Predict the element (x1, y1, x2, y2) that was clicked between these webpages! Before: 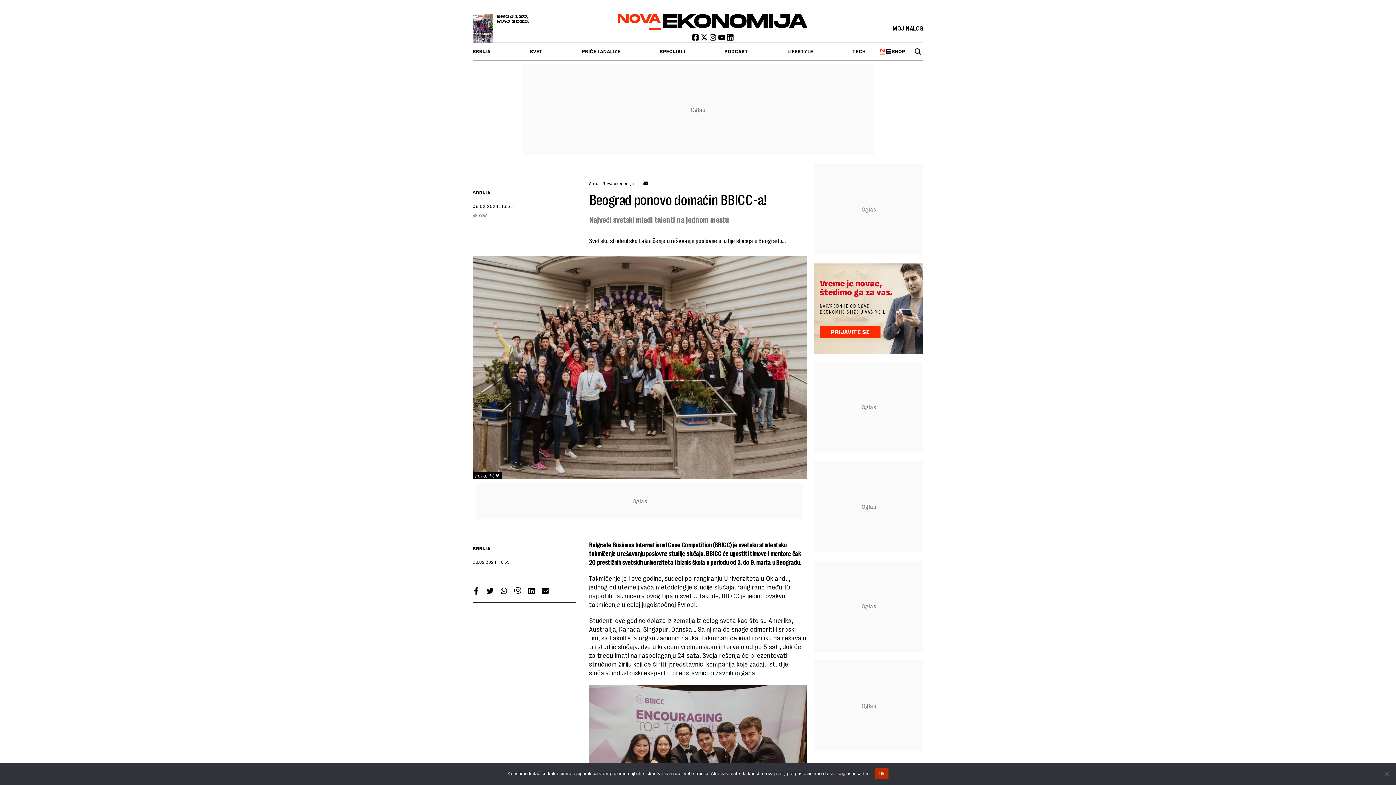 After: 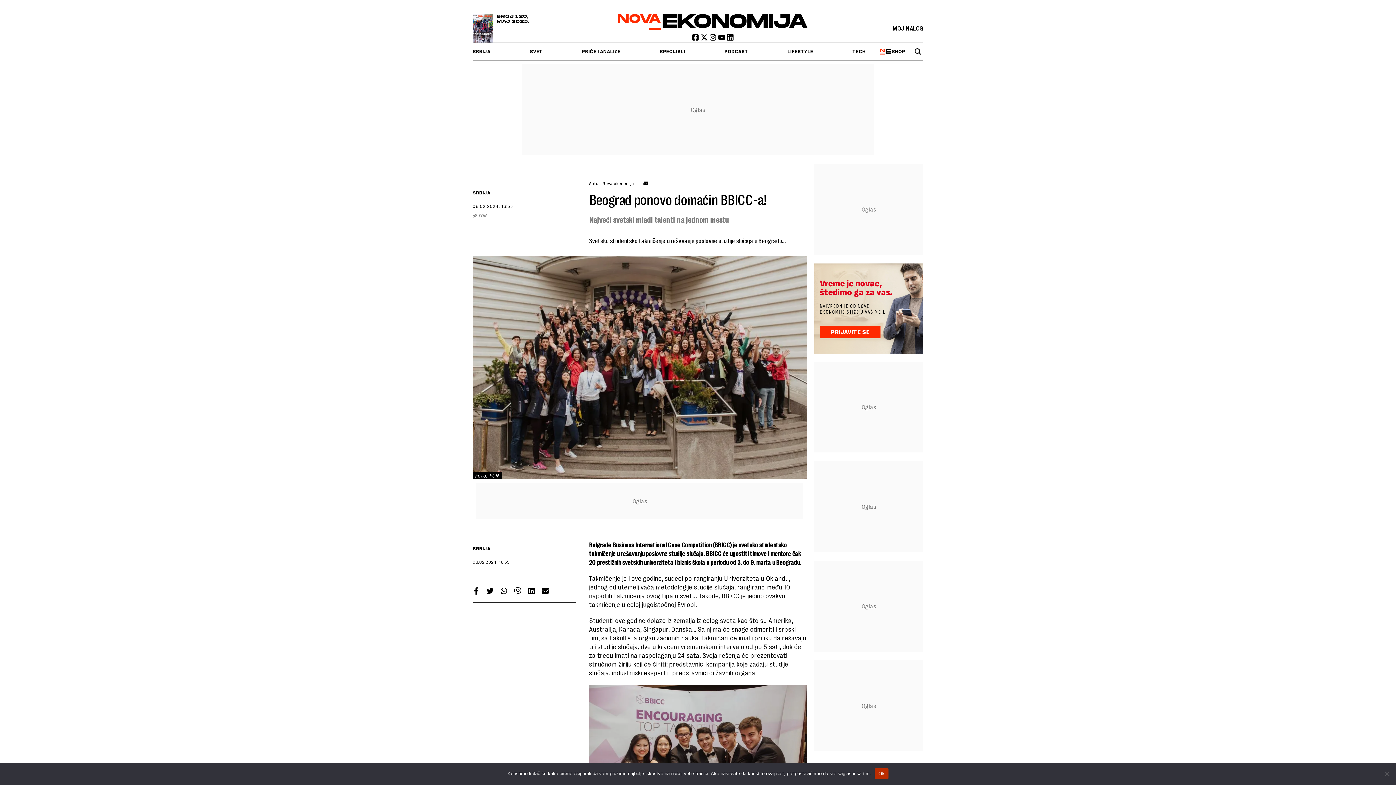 Action: label: linkedin bbox: (726, 35, 734, 42)